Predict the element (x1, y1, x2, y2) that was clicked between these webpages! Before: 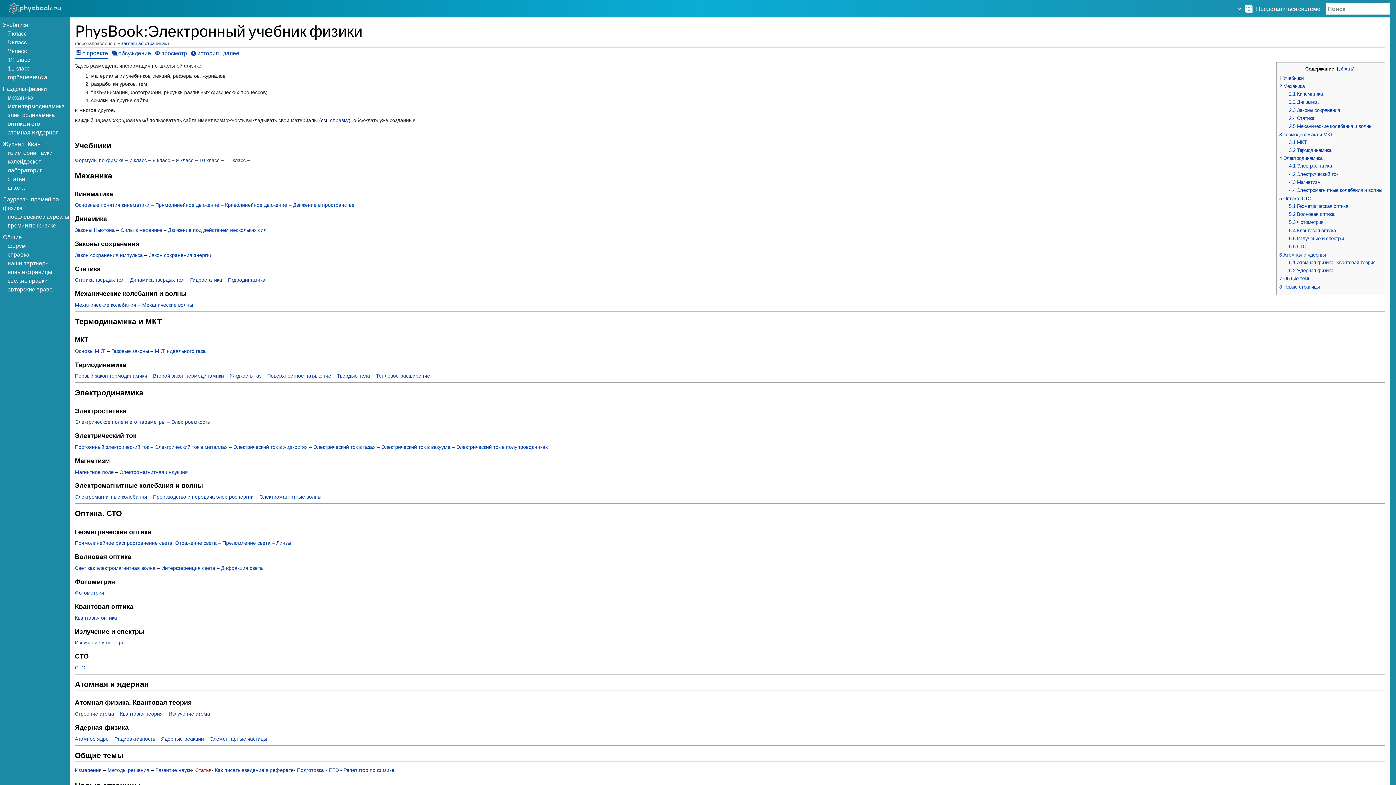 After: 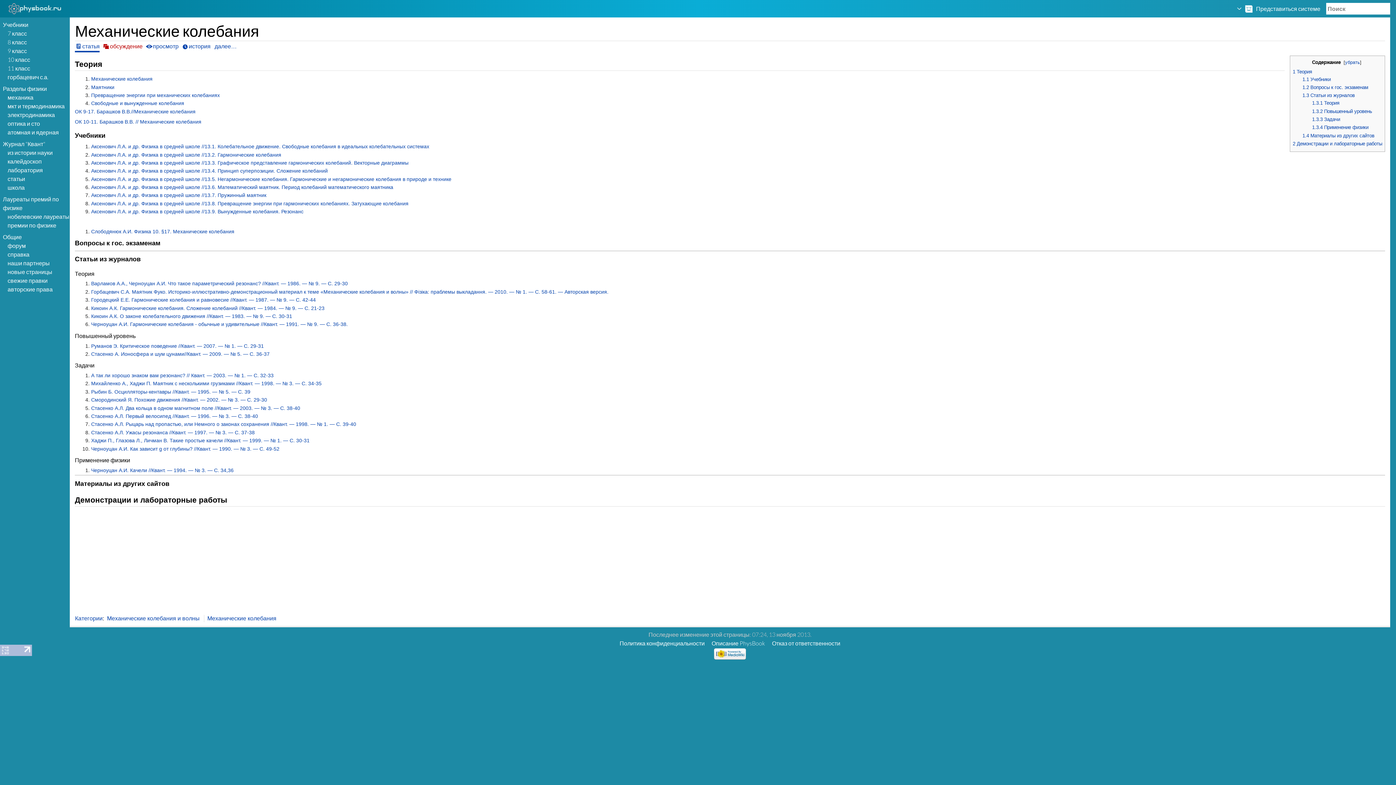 Action: bbox: (74, 302, 136, 307) label: Механические колебания